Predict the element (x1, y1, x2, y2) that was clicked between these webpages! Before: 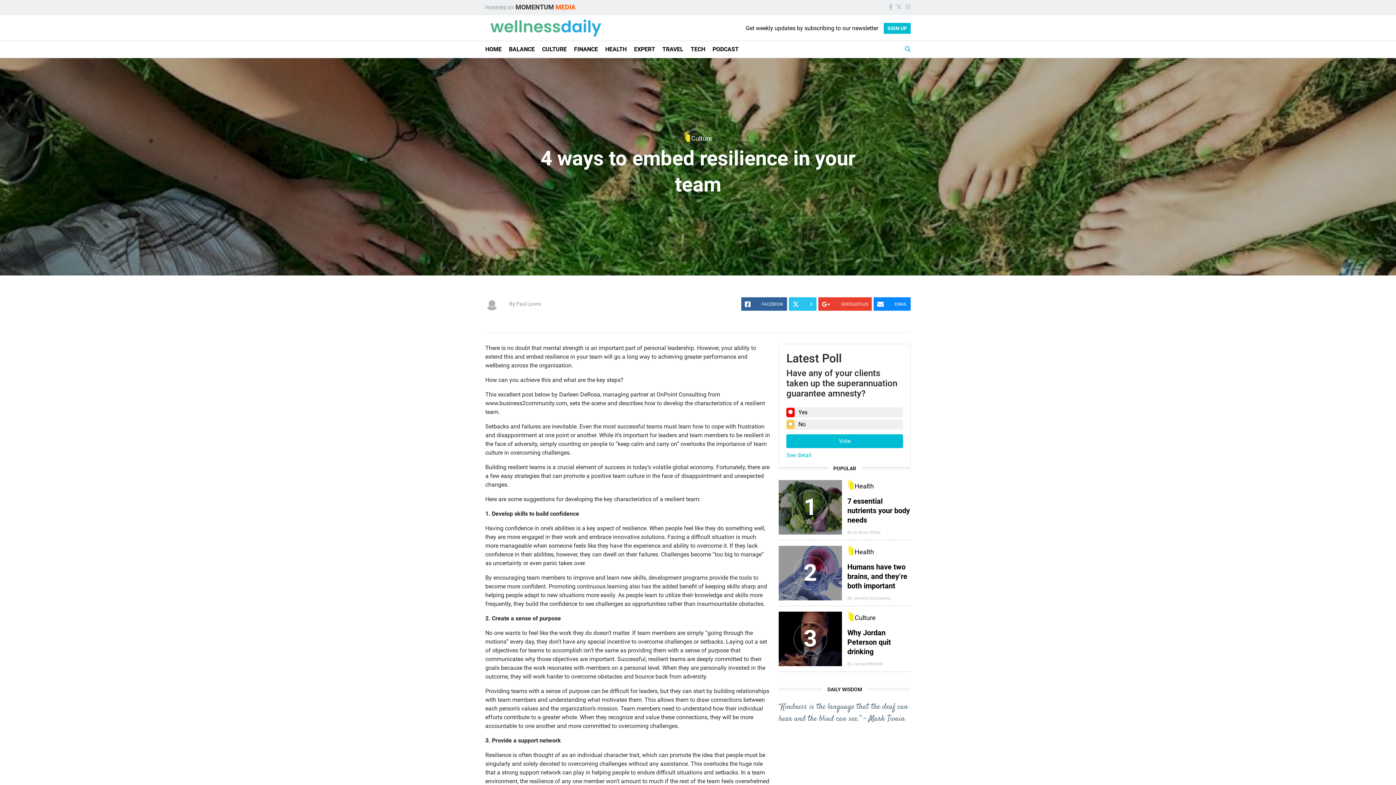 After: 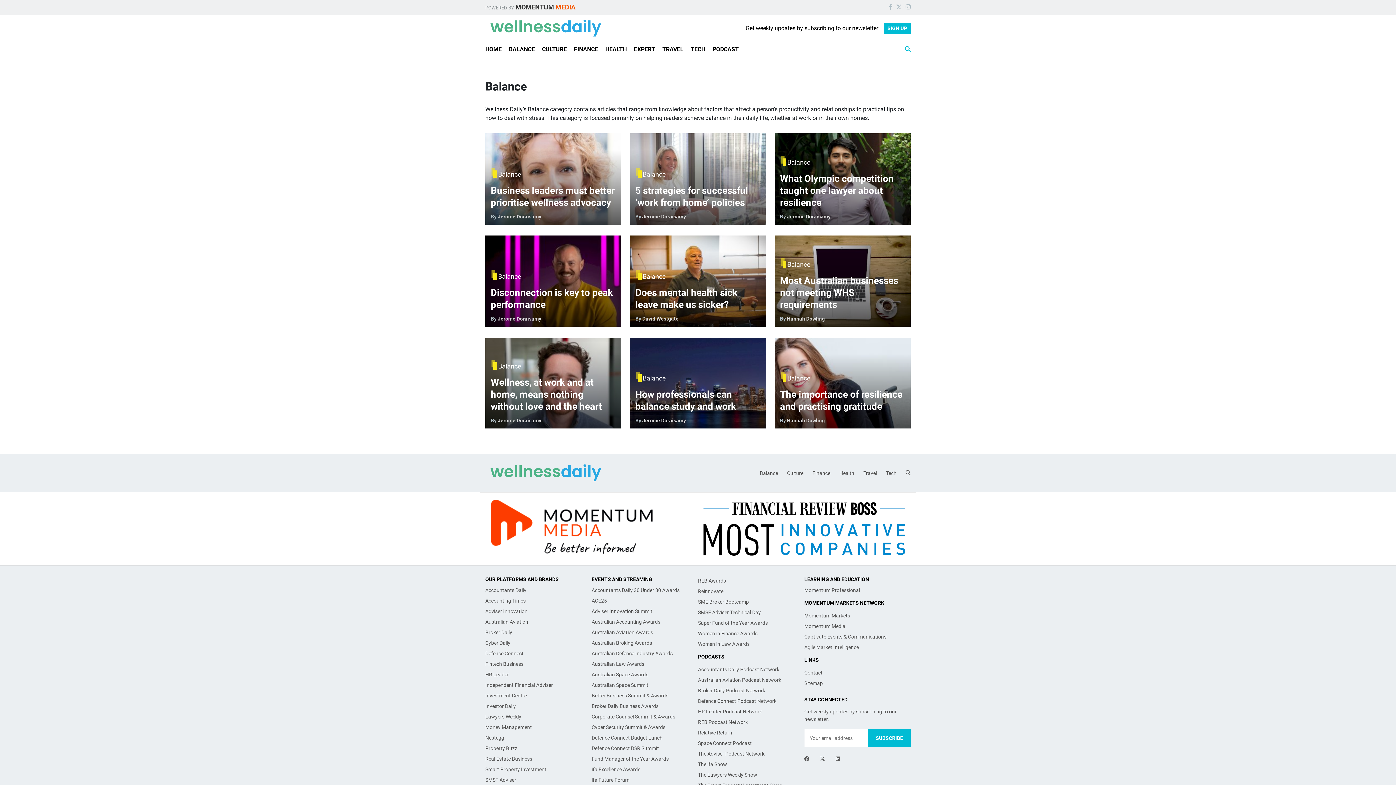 Action: label: BALANCE bbox: (509, 41, 534, 57)